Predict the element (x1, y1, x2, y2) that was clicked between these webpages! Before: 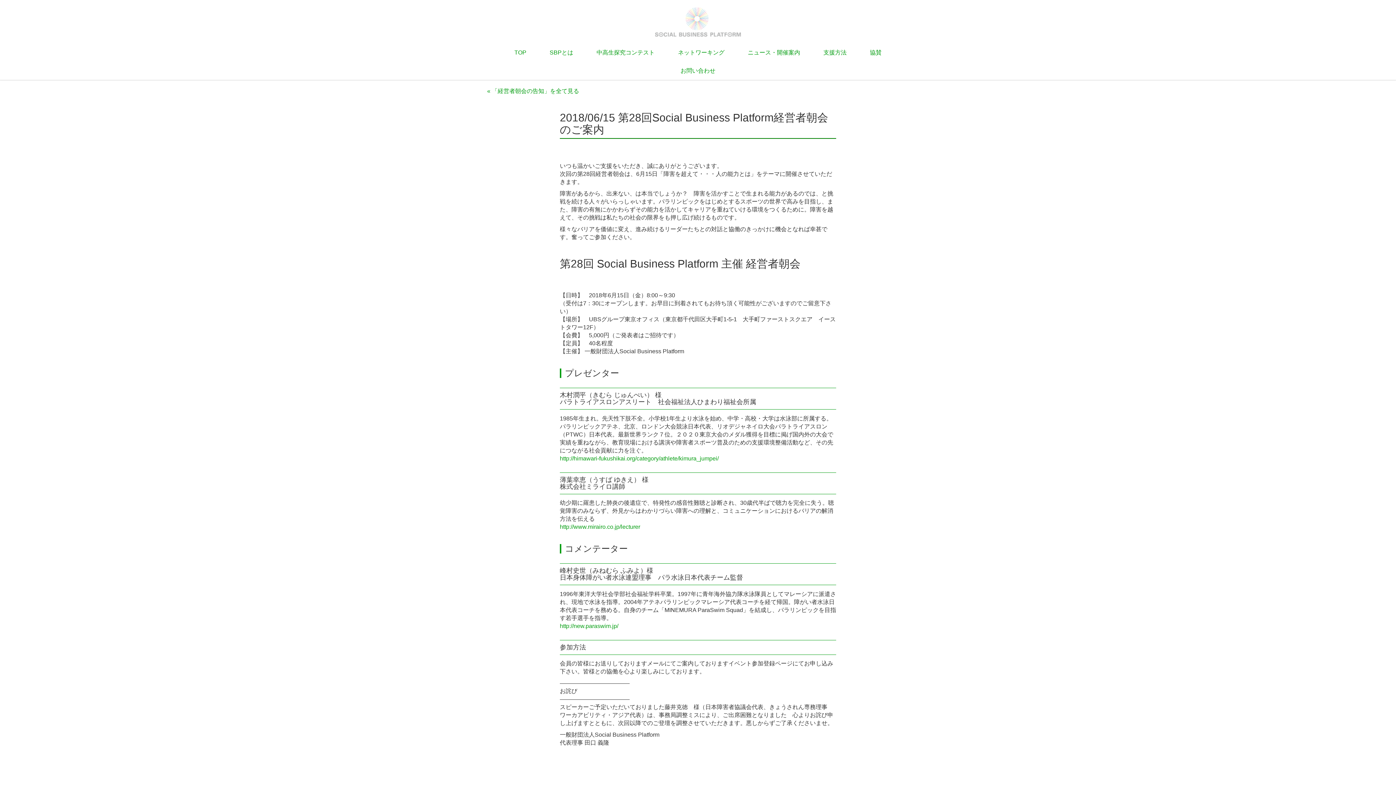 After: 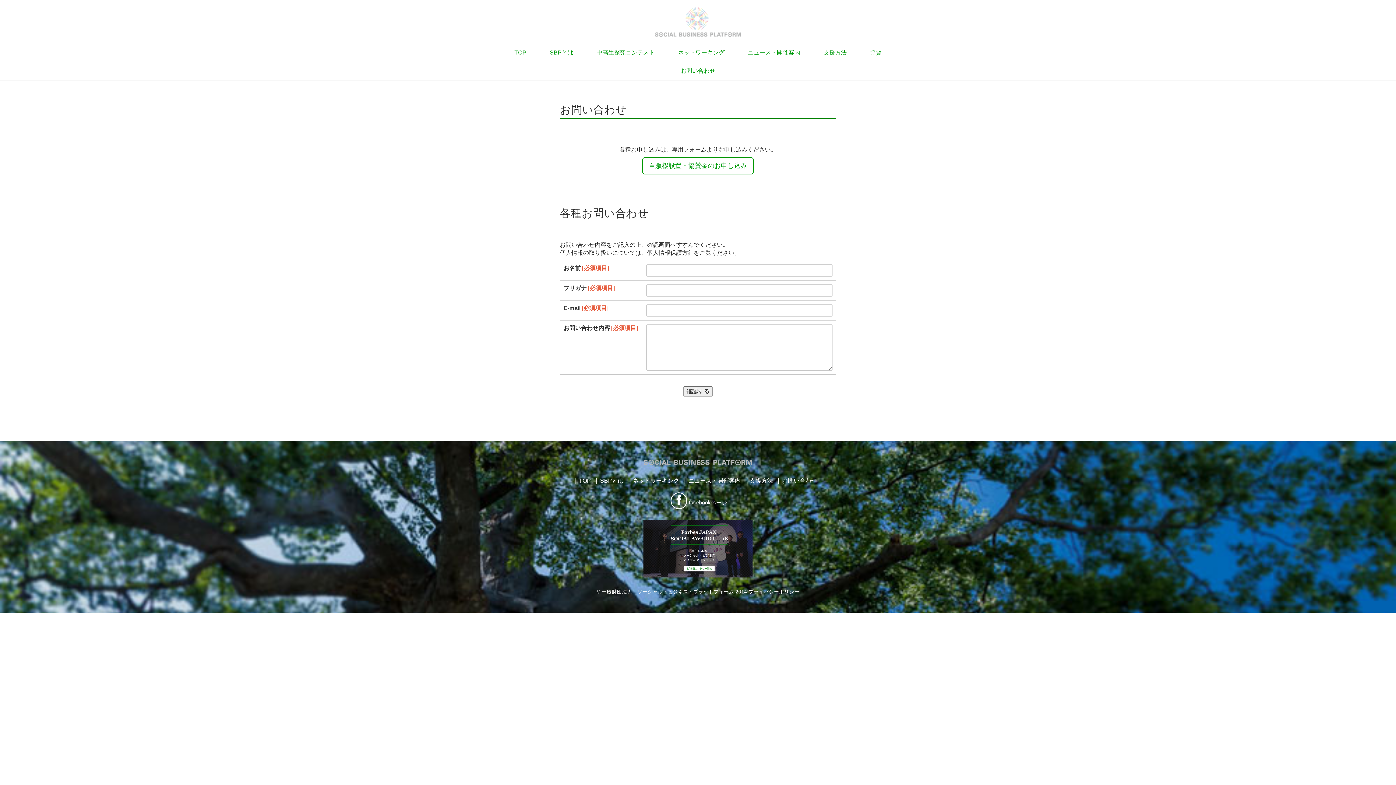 Action: label: お問い合わせ bbox: (669, 61, 726, 80)